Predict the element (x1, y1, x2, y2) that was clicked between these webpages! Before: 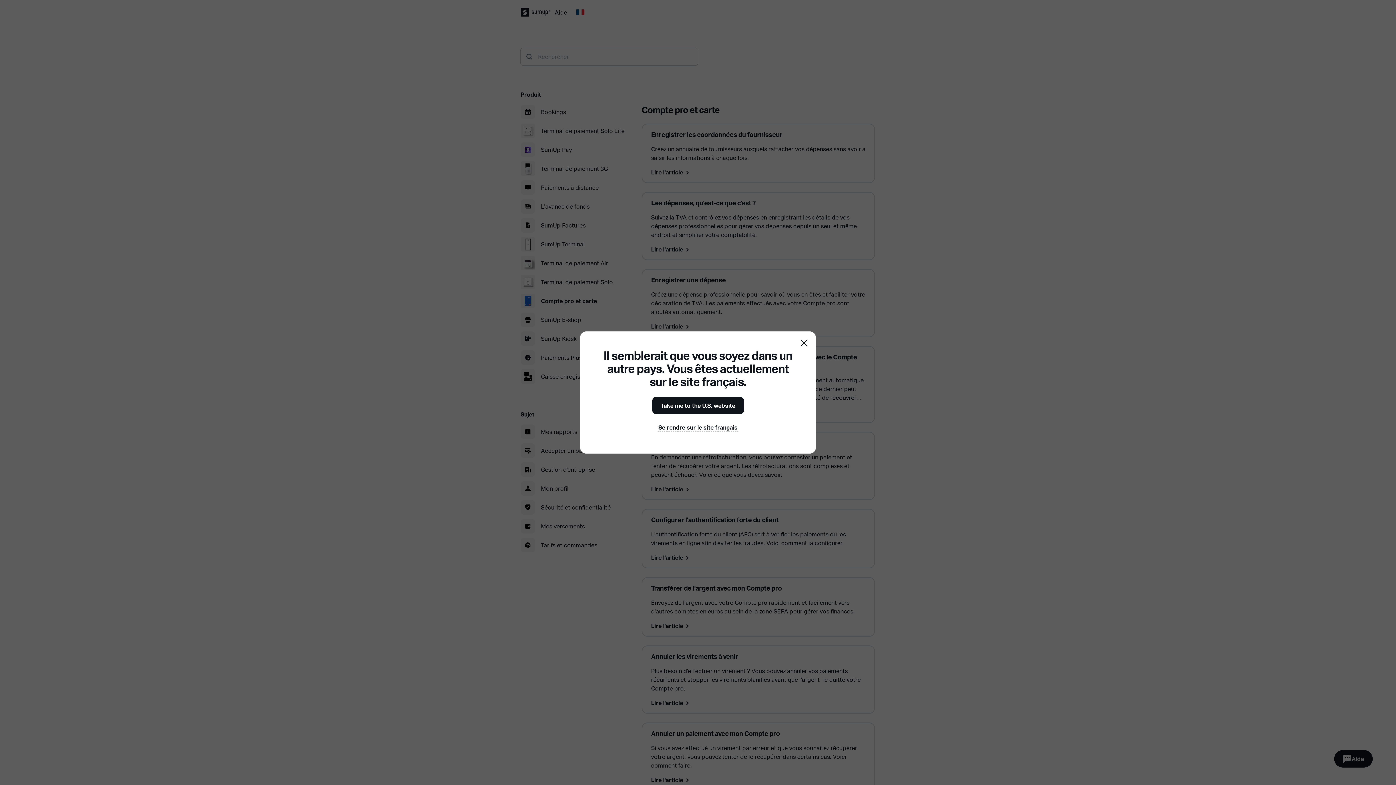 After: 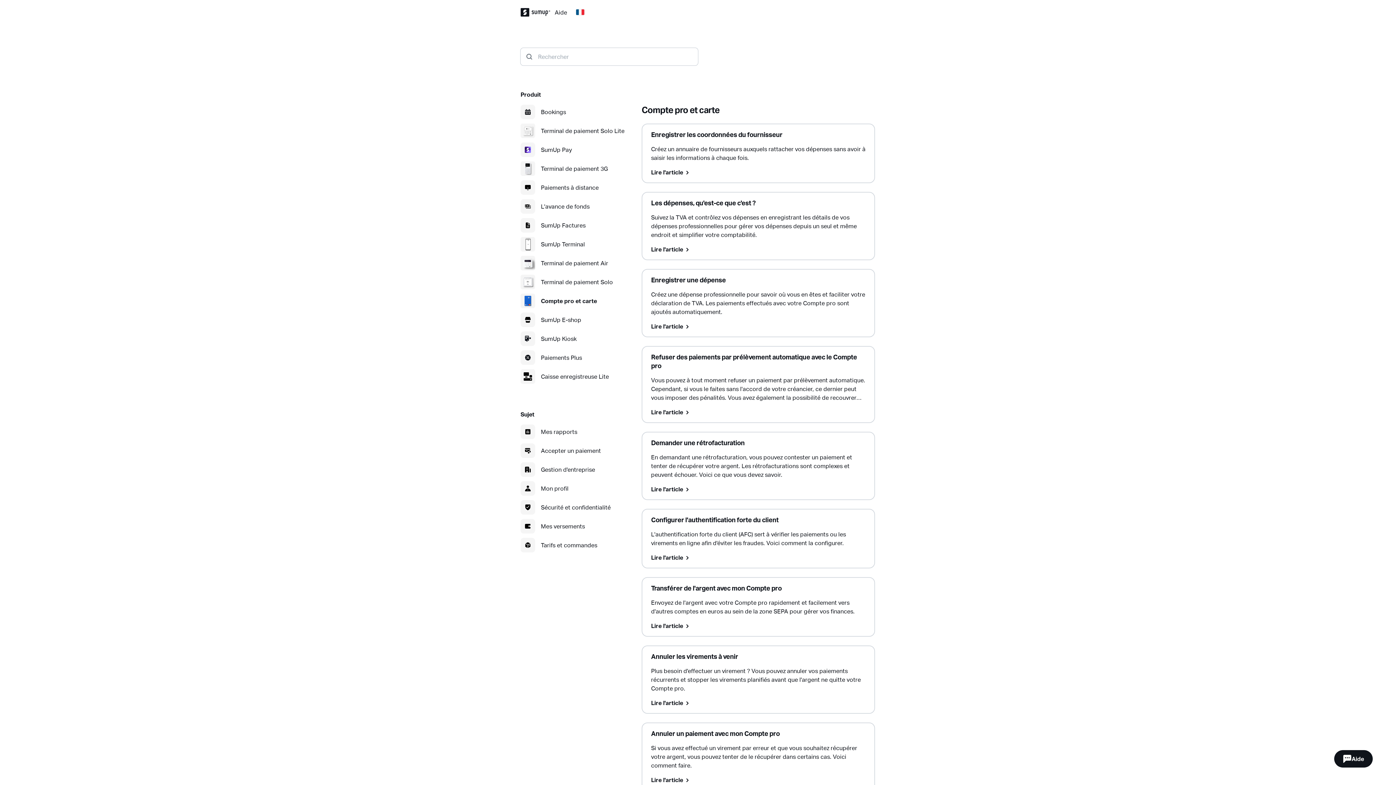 Action: label: Se rendre sur le site français bbox: (649, 418, 746, 436)